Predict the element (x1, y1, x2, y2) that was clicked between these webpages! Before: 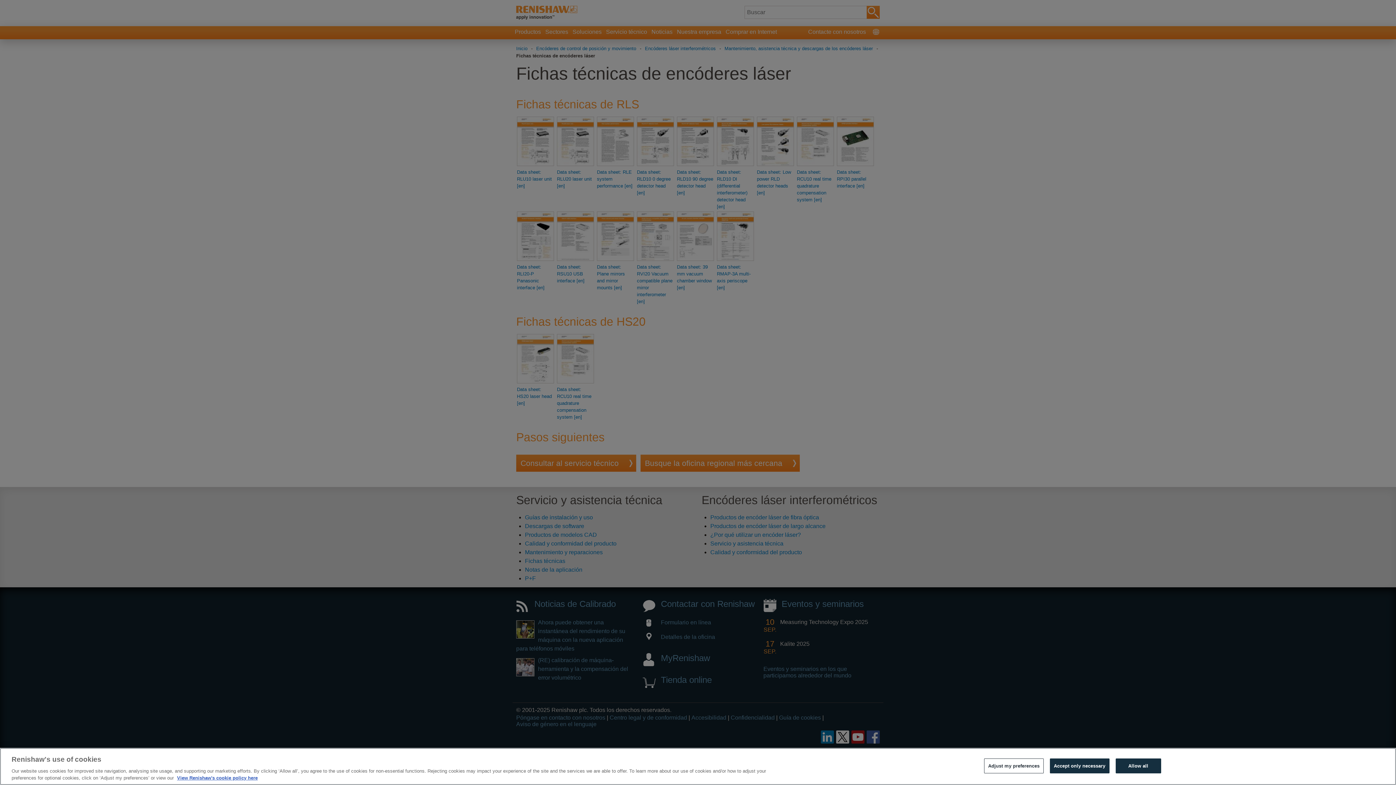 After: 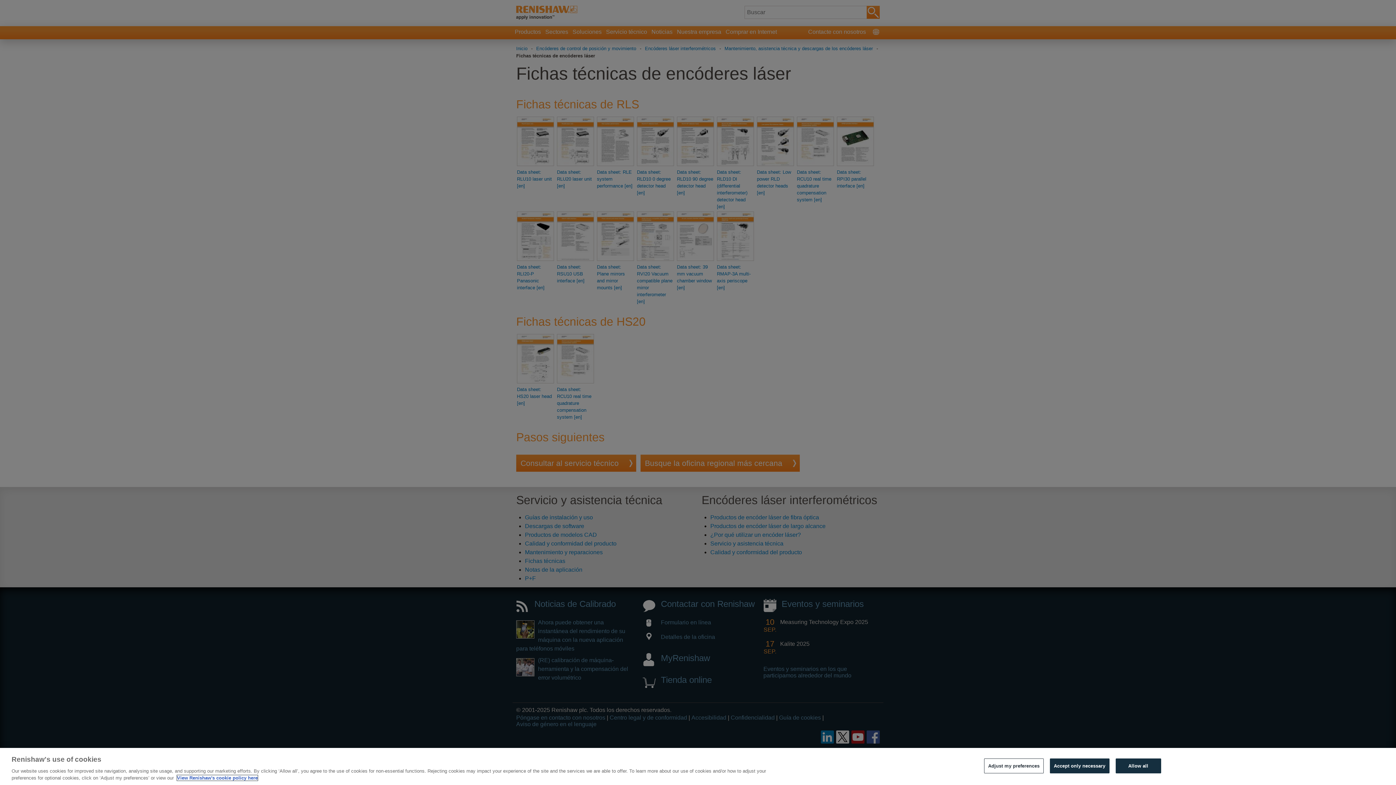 Action: bbox: (177, 775, 257, 781) label: More information about your privacy, opens in a new tab